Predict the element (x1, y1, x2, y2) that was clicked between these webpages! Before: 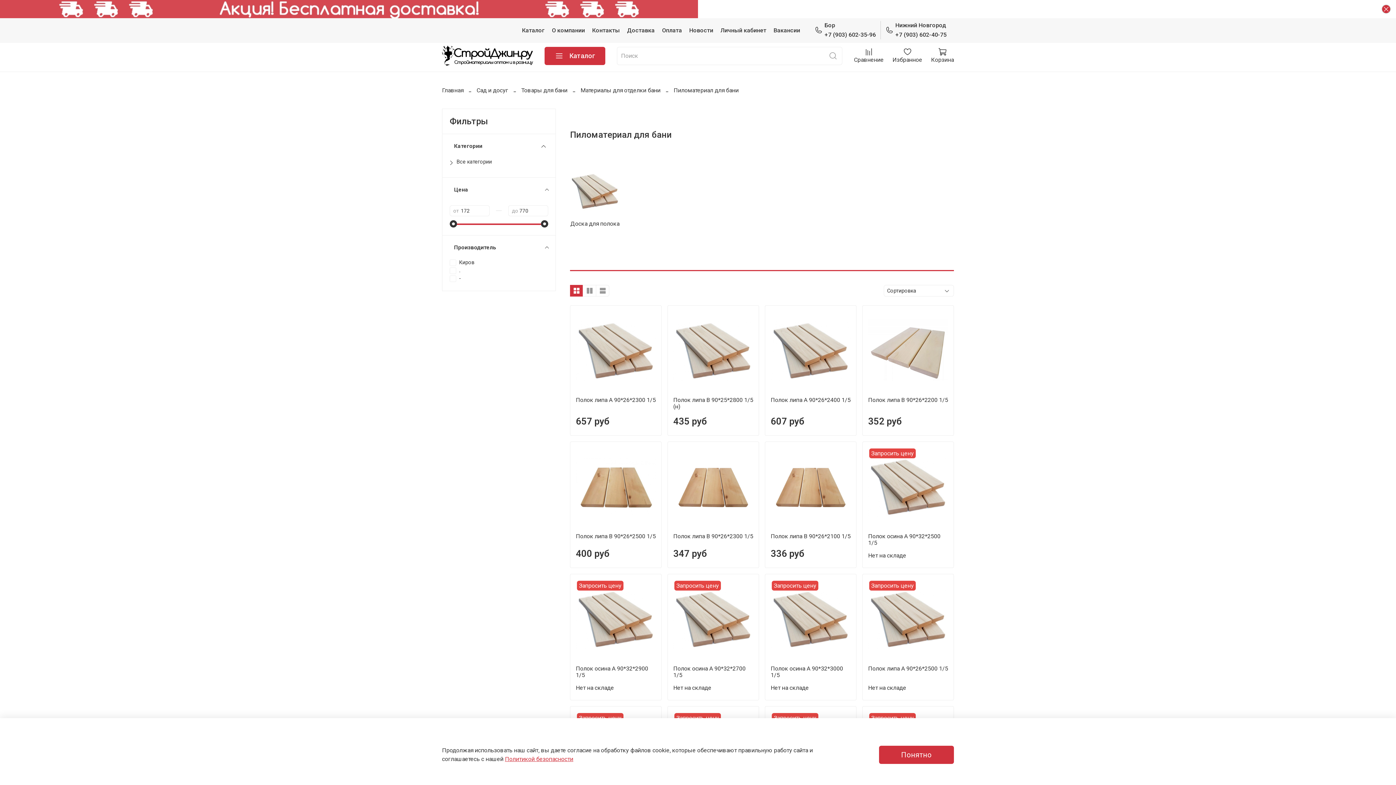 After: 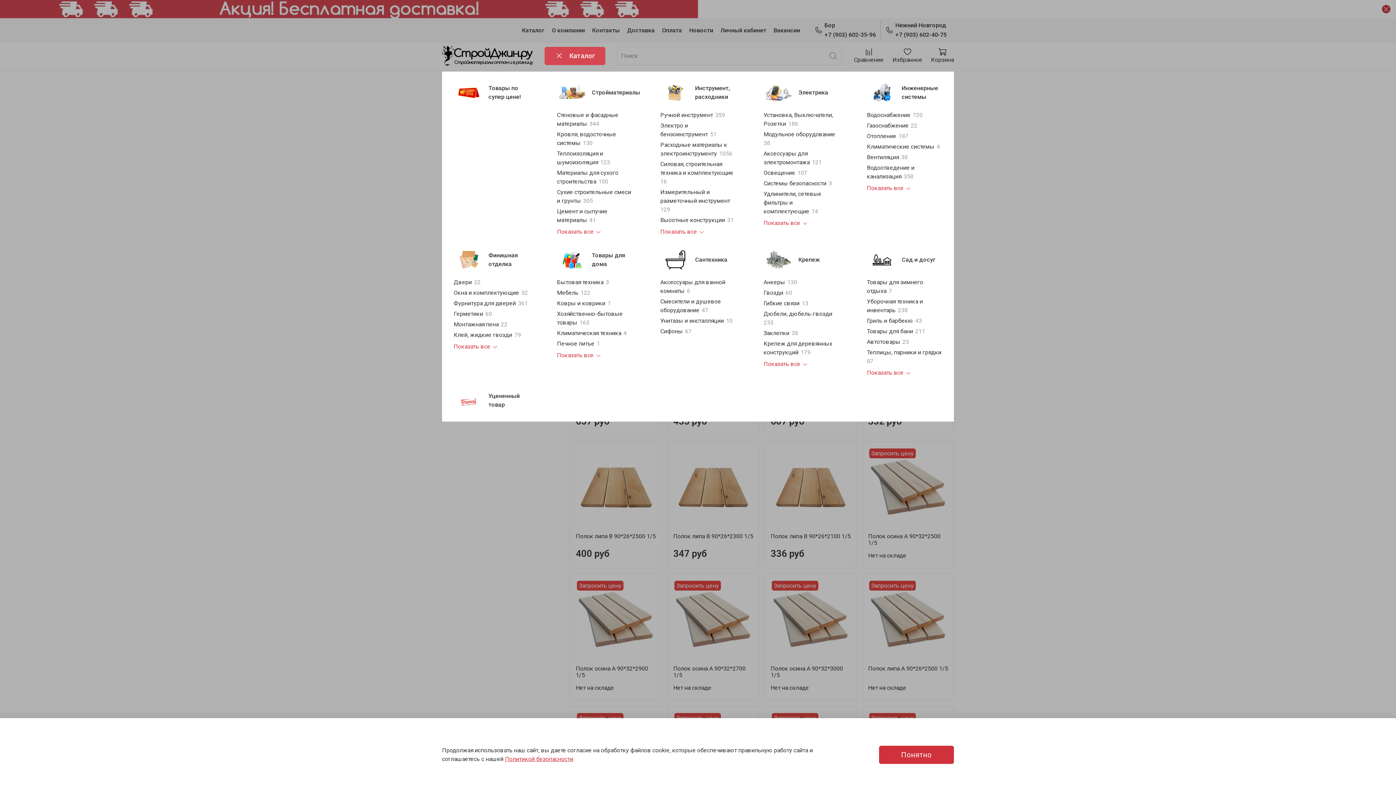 Action: label: Каталог bbox: (544, 46, 605, 64)